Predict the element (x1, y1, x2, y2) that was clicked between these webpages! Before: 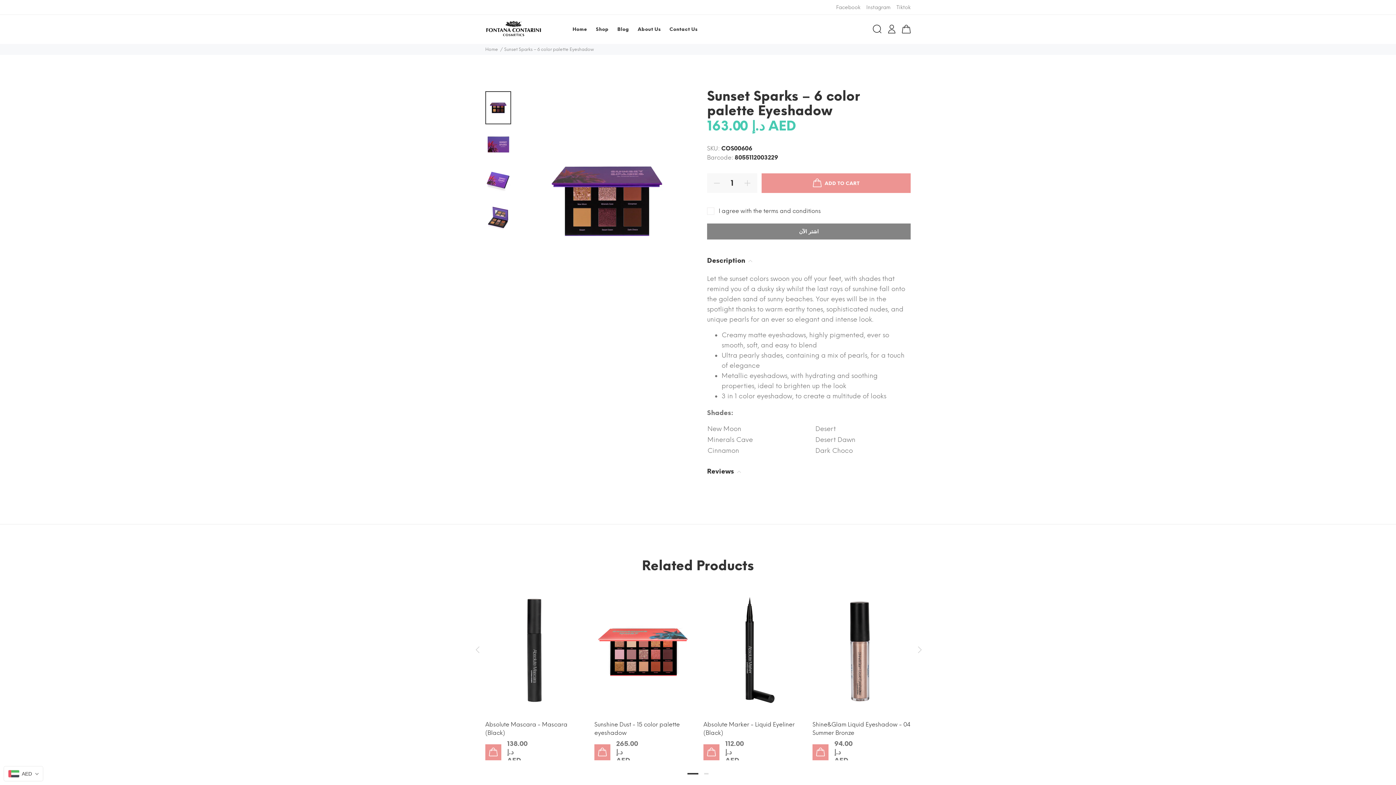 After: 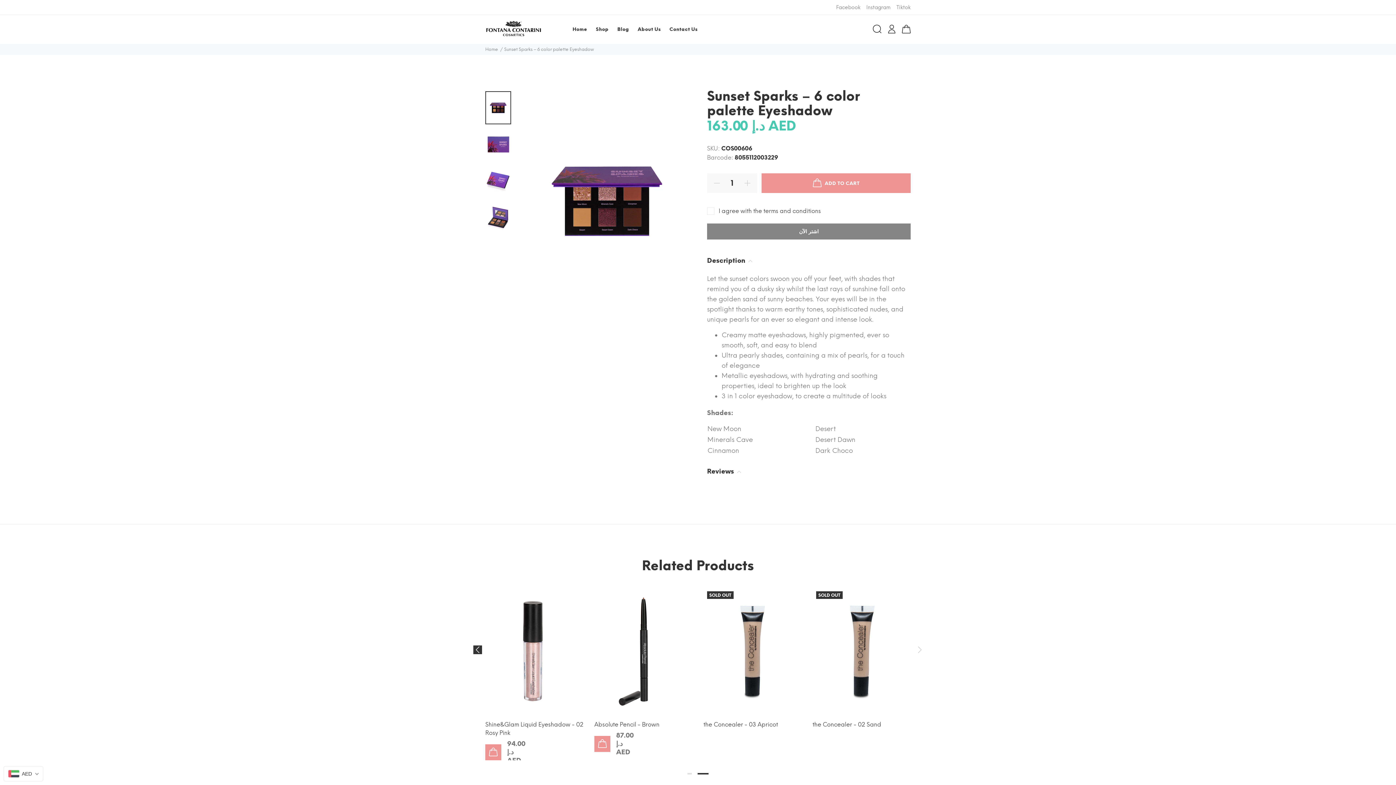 Action: label: Previous bbox: (470, 643, 484, 657)